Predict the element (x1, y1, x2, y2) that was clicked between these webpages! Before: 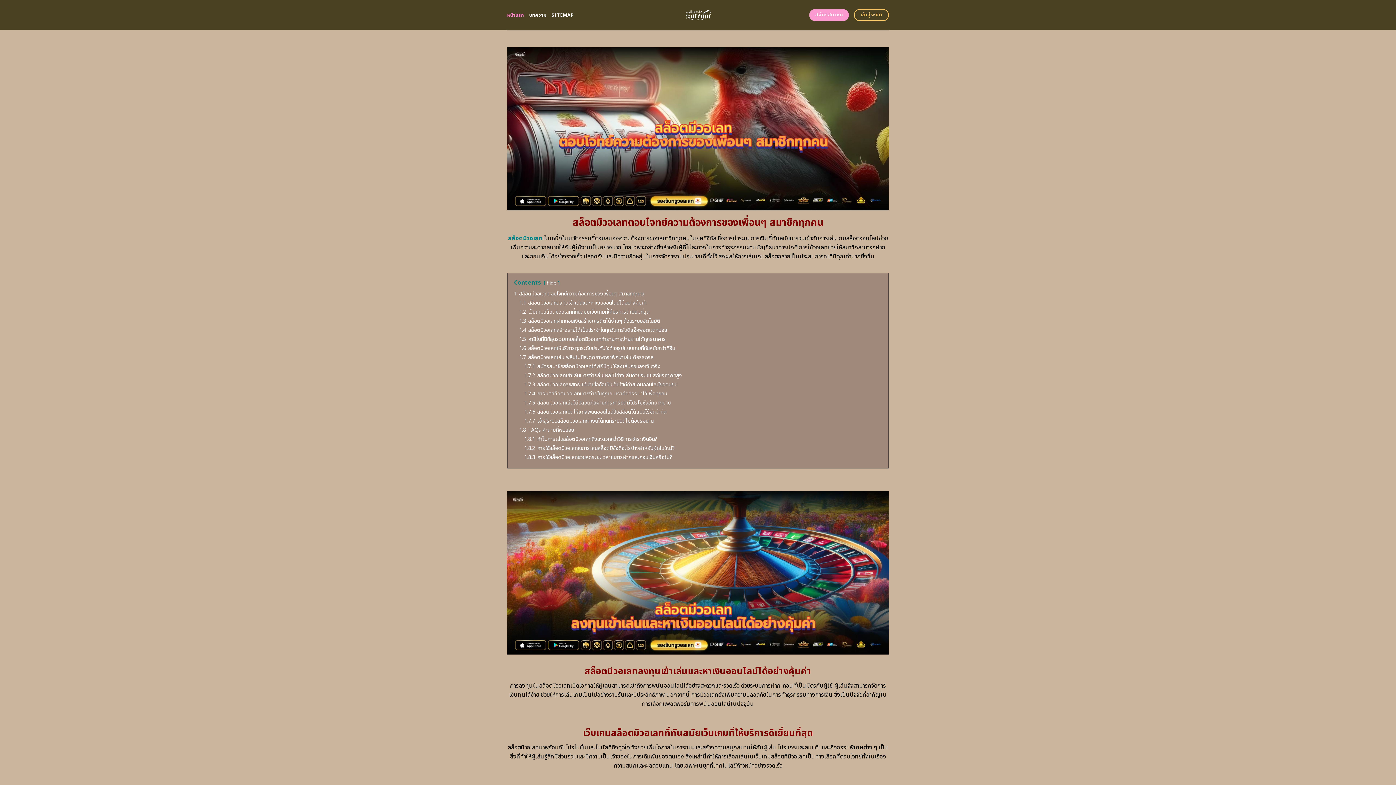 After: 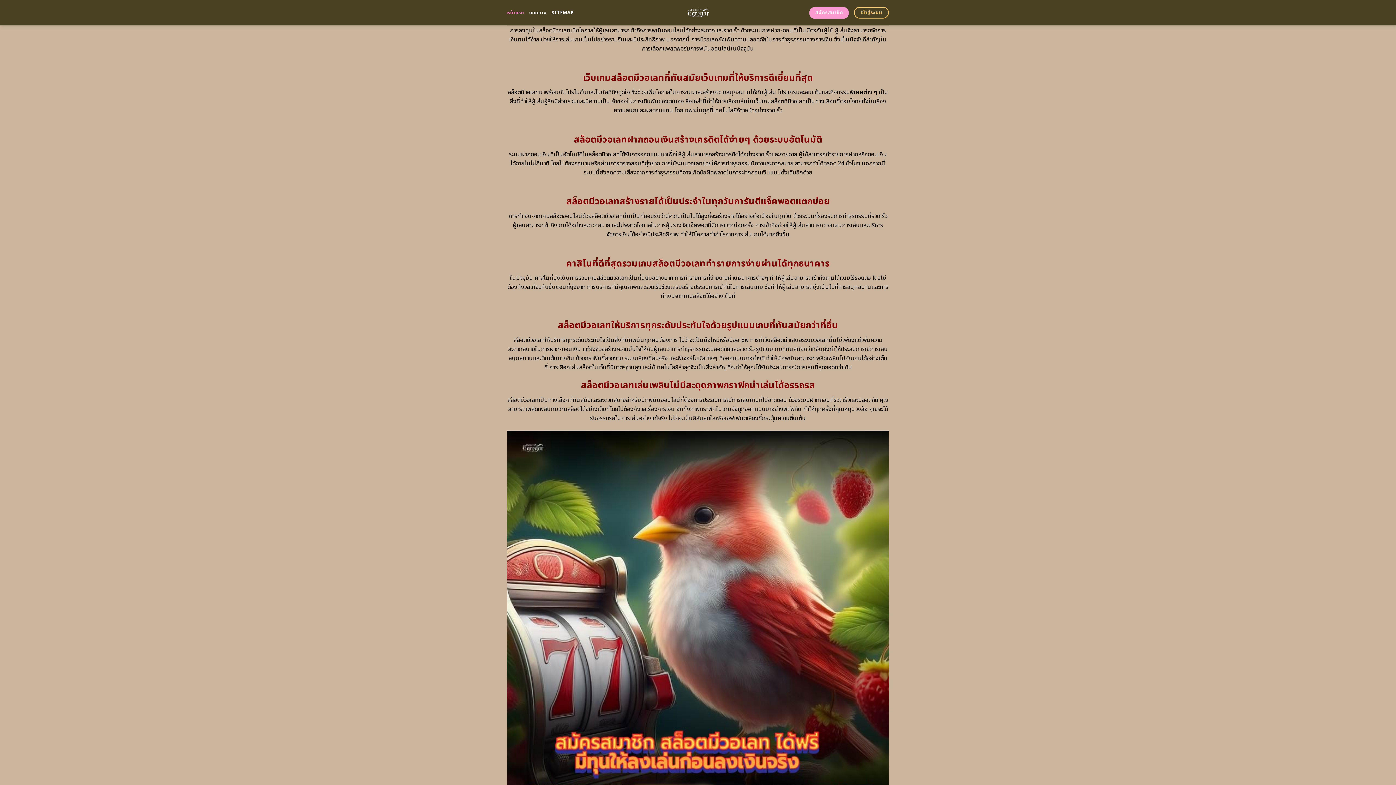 Action: bbox: (519, 299, 646, 306) label: 1.1 สล็อตมีวอเลทลงทุนเข้าเล่นและหาเงินออนไลน์ได้อย่างคุ้มค่า